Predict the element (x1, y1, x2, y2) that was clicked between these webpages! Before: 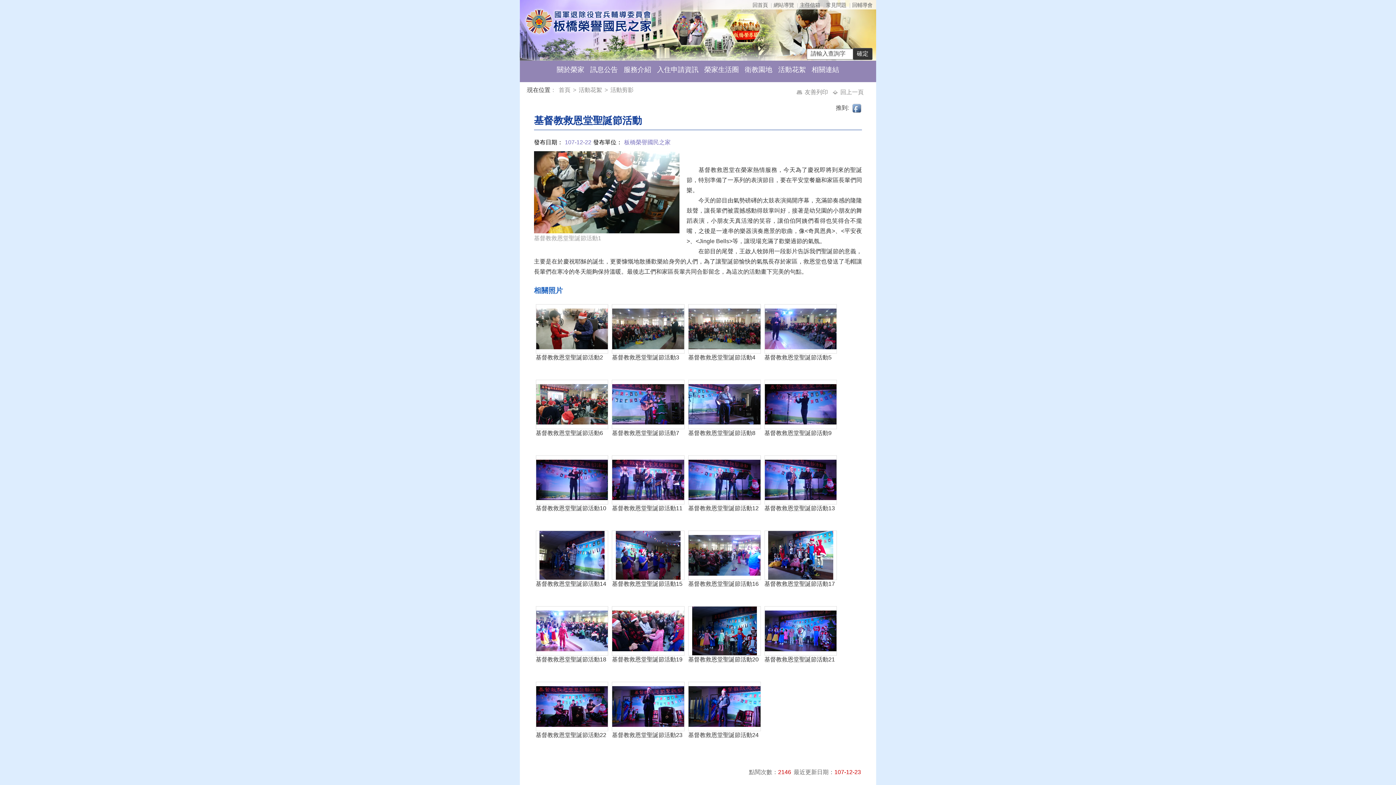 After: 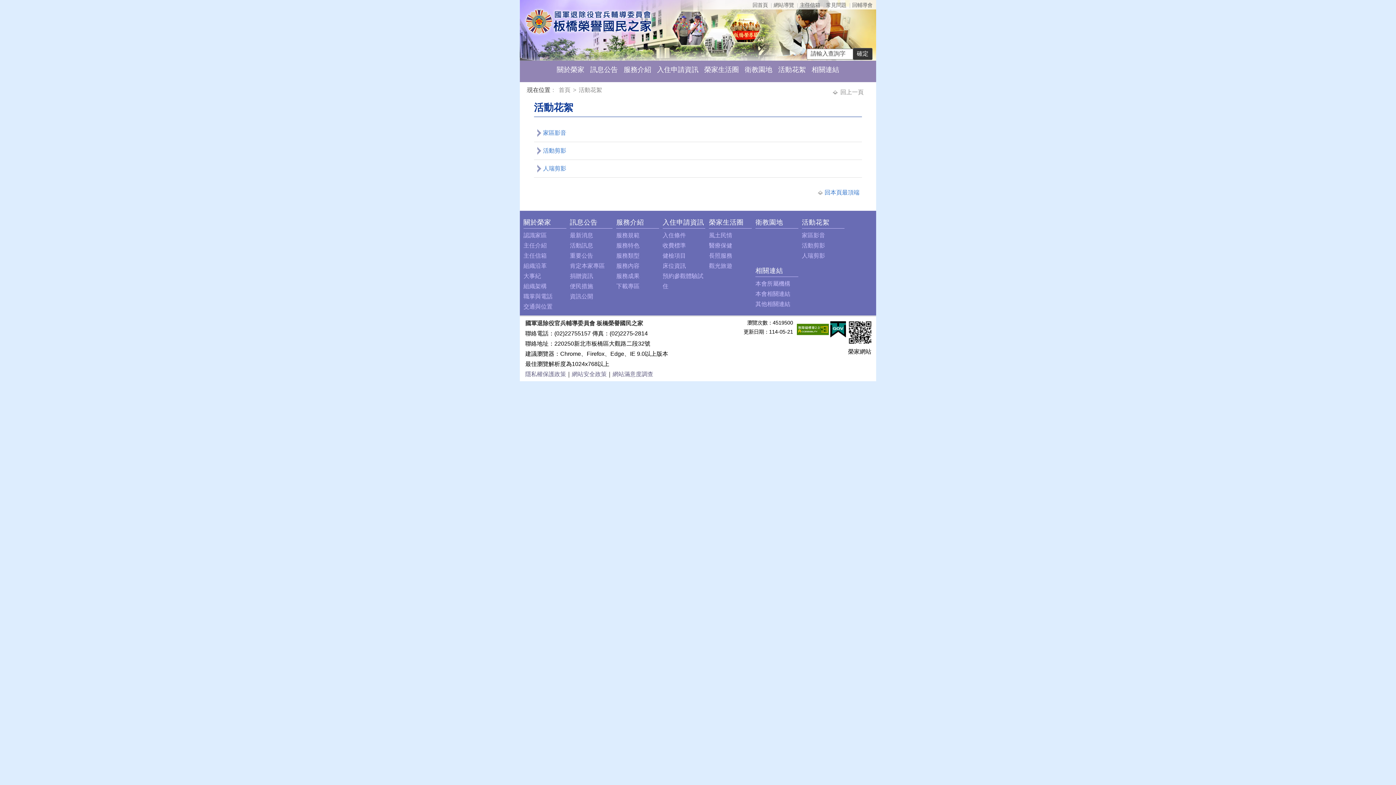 Action: label: 活動花絮 bbox: (775, 60, 808, 78)